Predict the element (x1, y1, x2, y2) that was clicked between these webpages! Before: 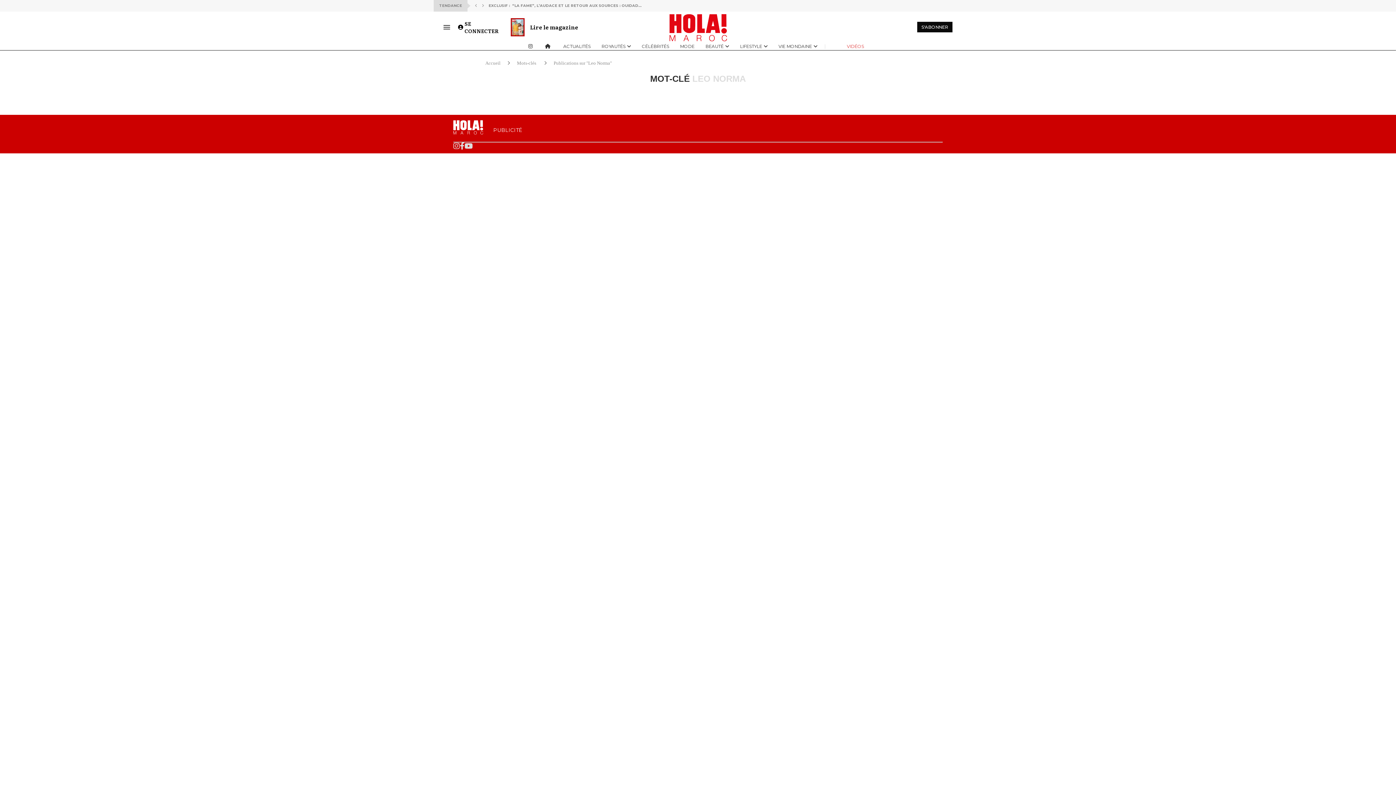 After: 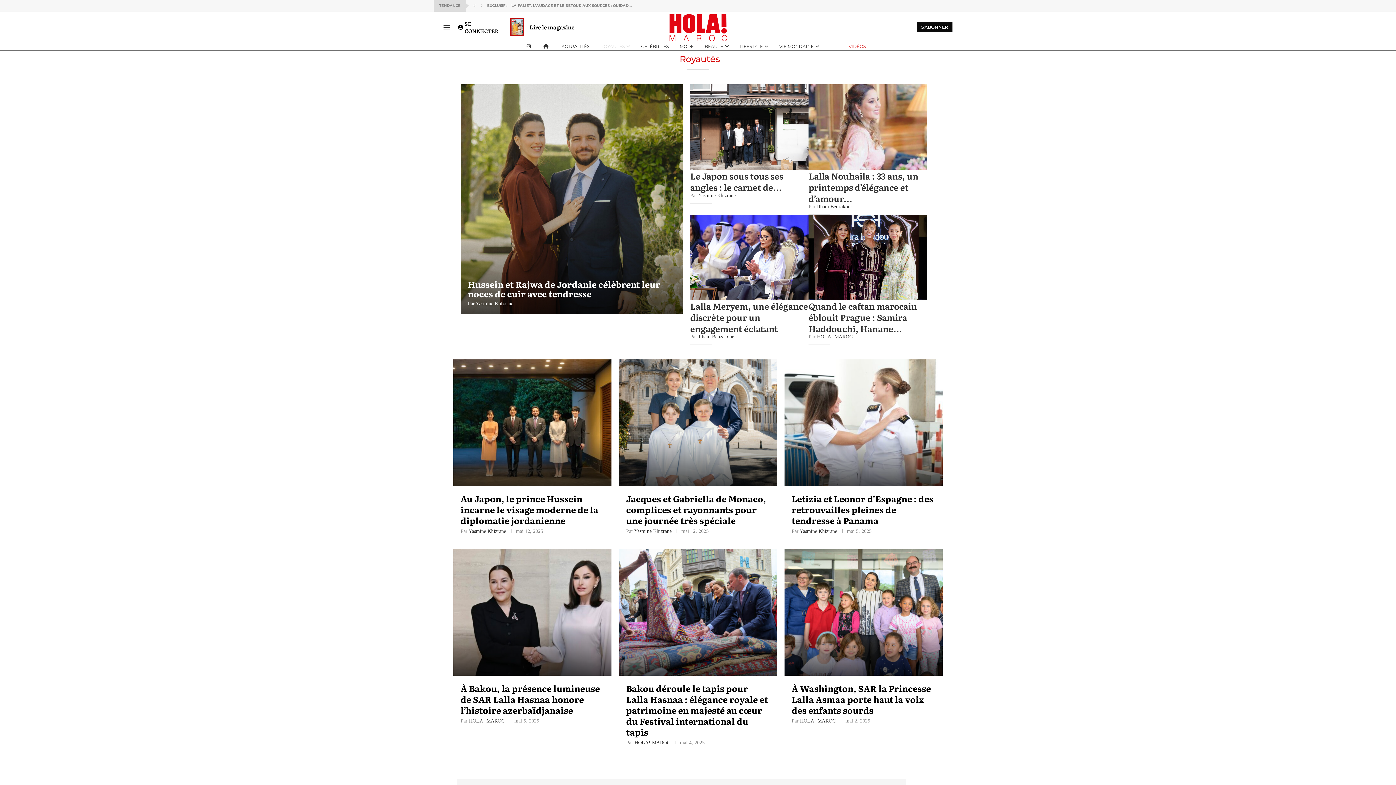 Action: bbox: (601, 42, 631, 50) label: ROYAUTÉS